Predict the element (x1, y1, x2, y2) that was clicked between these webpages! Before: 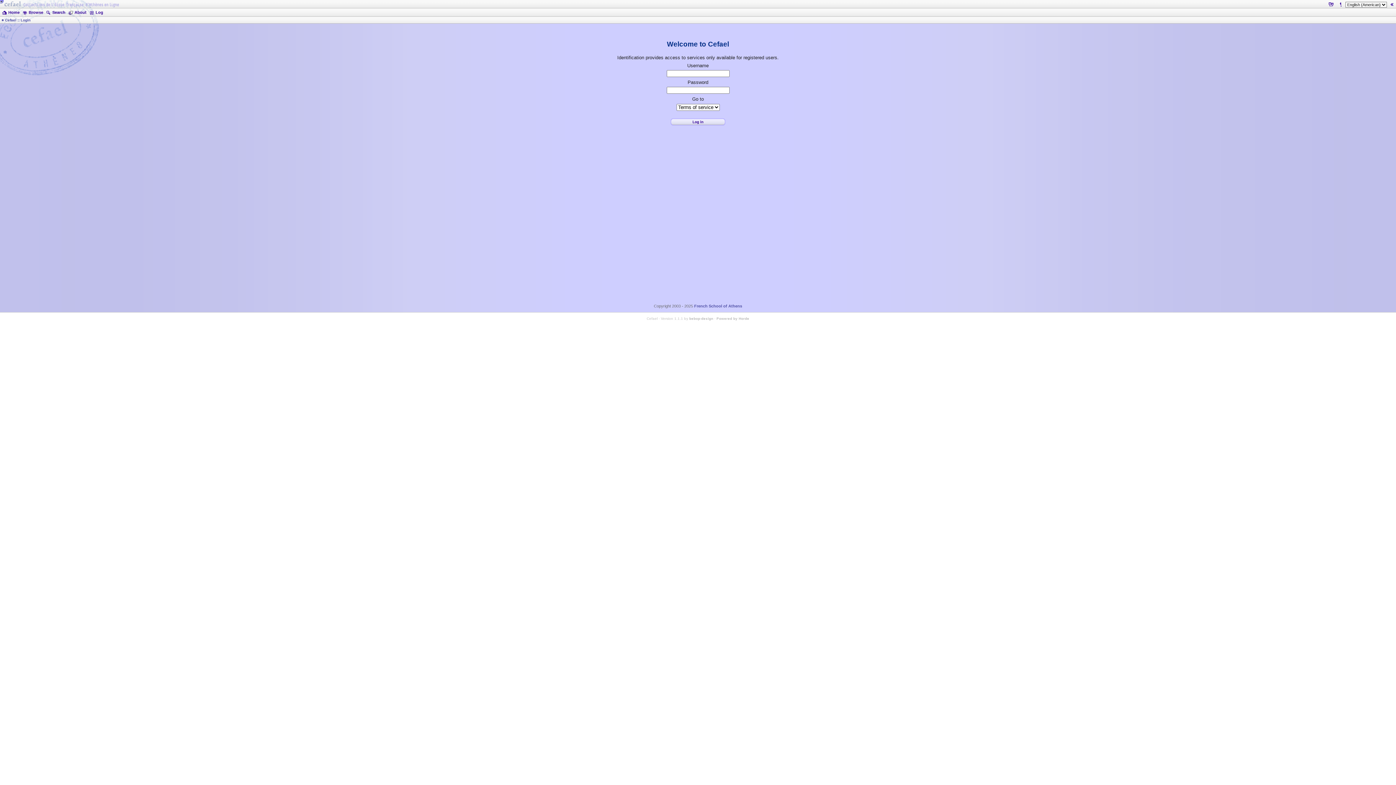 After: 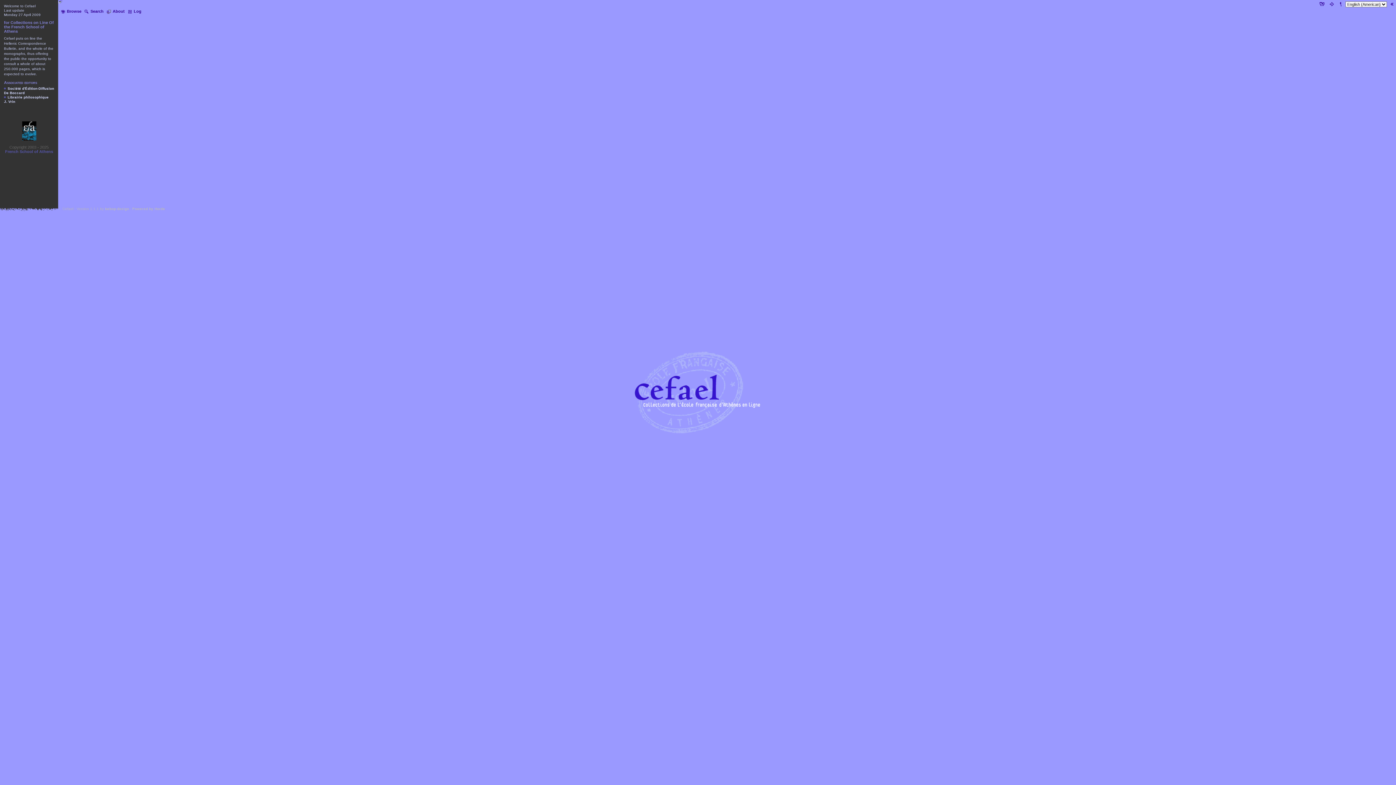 Action: label: Home bbox: (0, 8, 20, 16)